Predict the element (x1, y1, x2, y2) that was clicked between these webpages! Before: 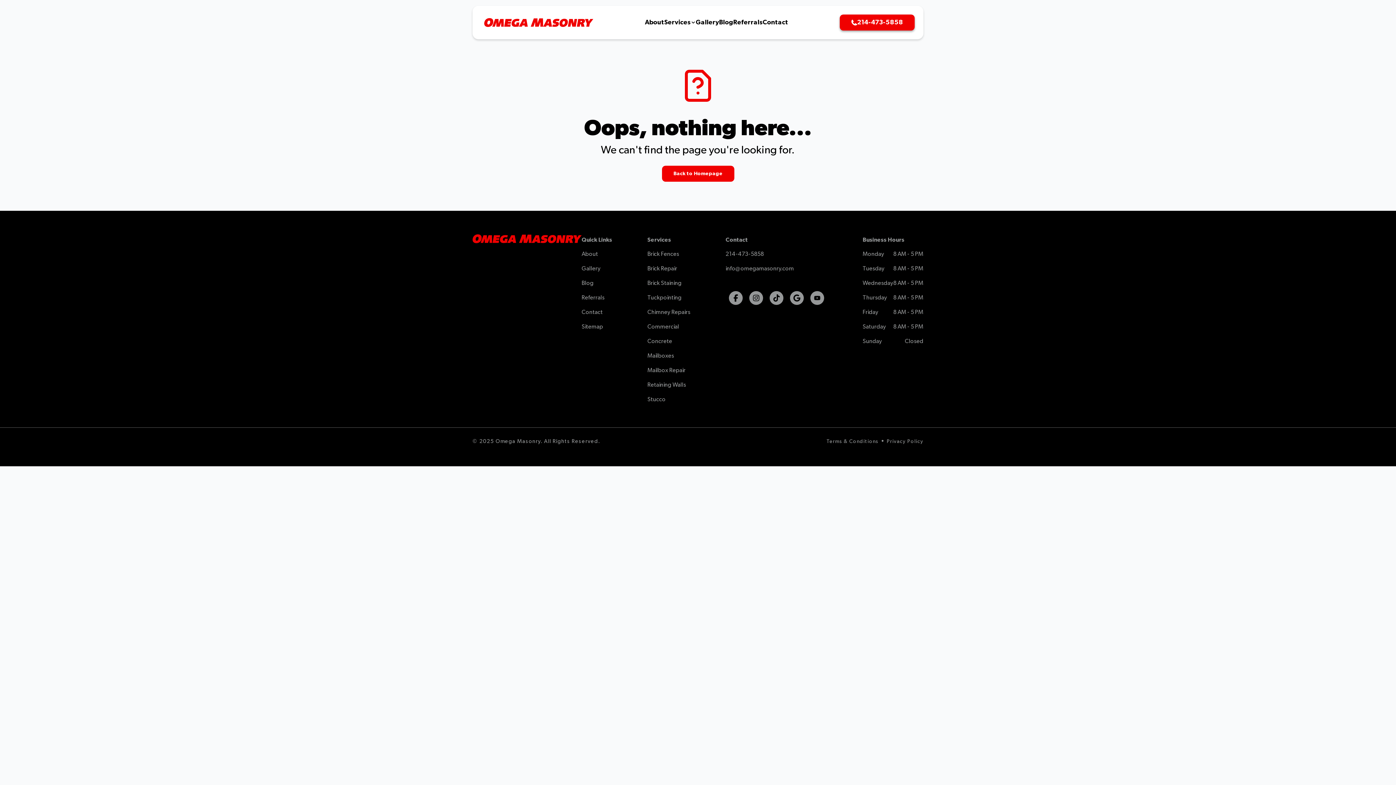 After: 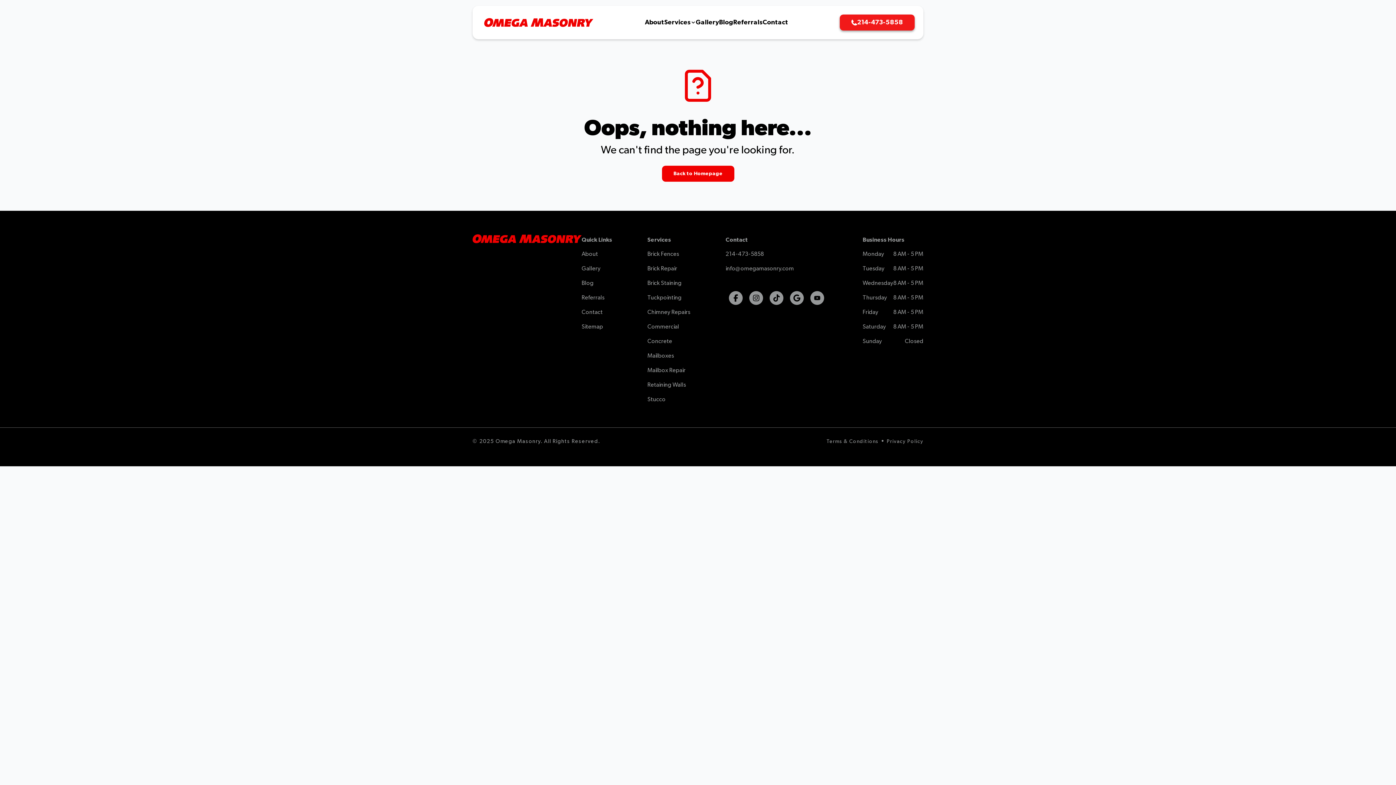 Action: bbox: (840, 14, 914, 30) label: 214-473-5858